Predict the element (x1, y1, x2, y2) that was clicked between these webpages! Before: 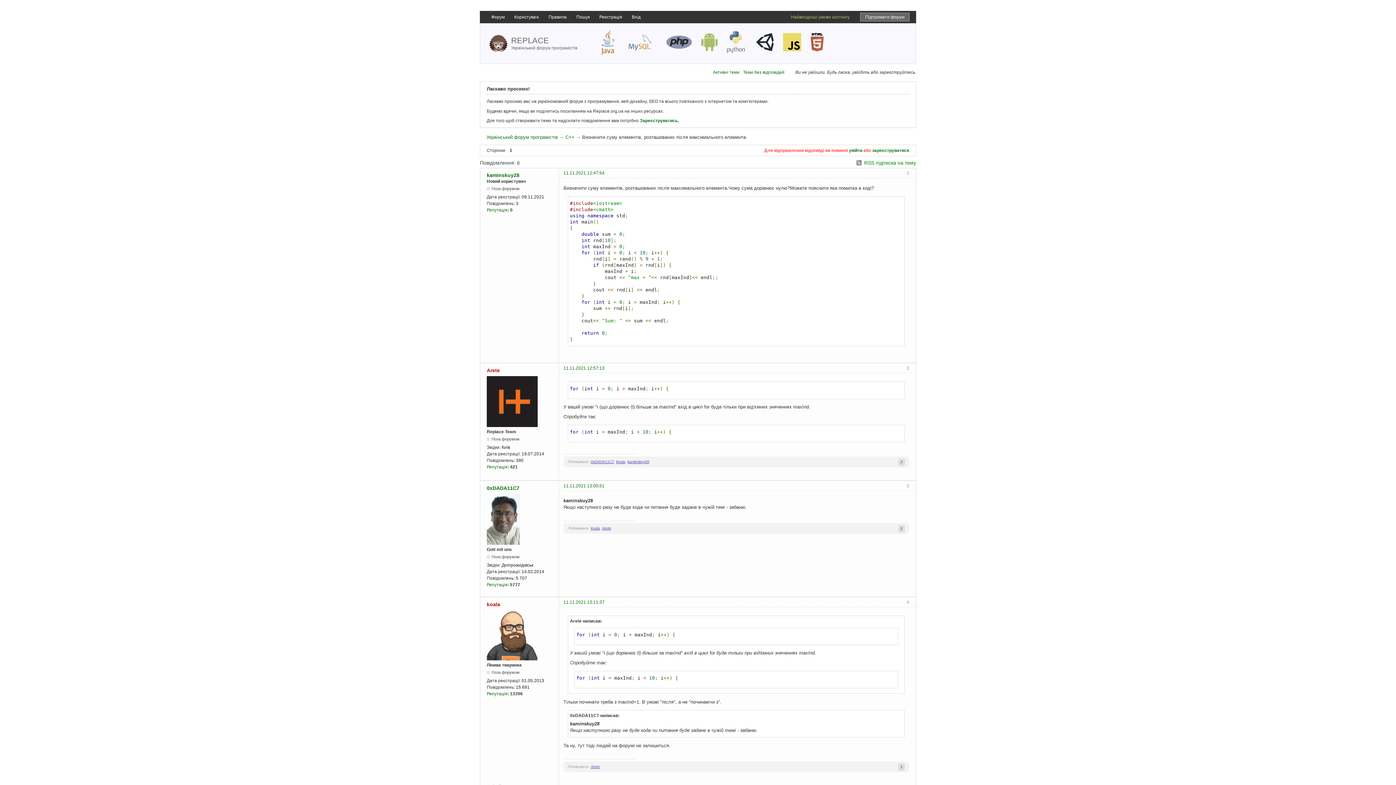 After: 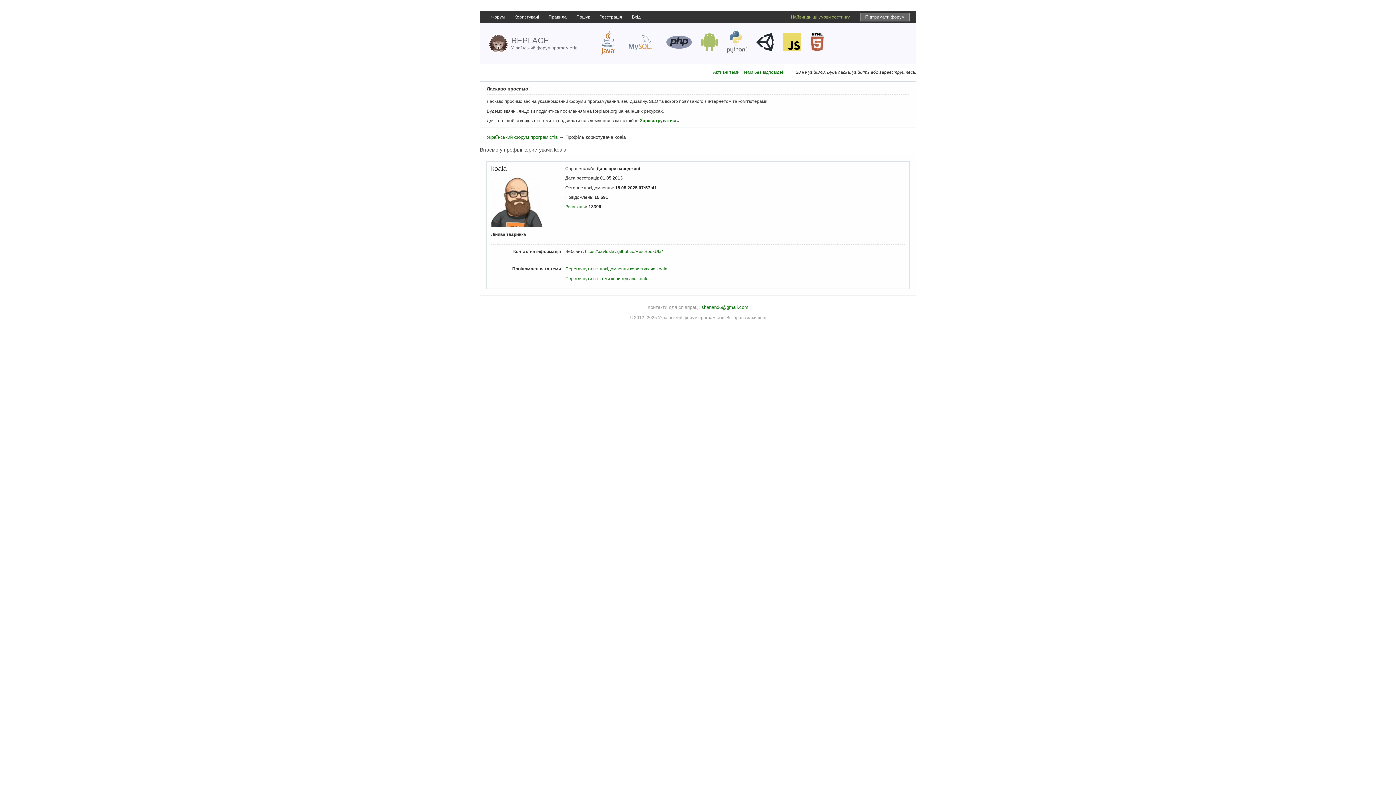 Action: label: koala bbox: (590, 526, 600, 531)